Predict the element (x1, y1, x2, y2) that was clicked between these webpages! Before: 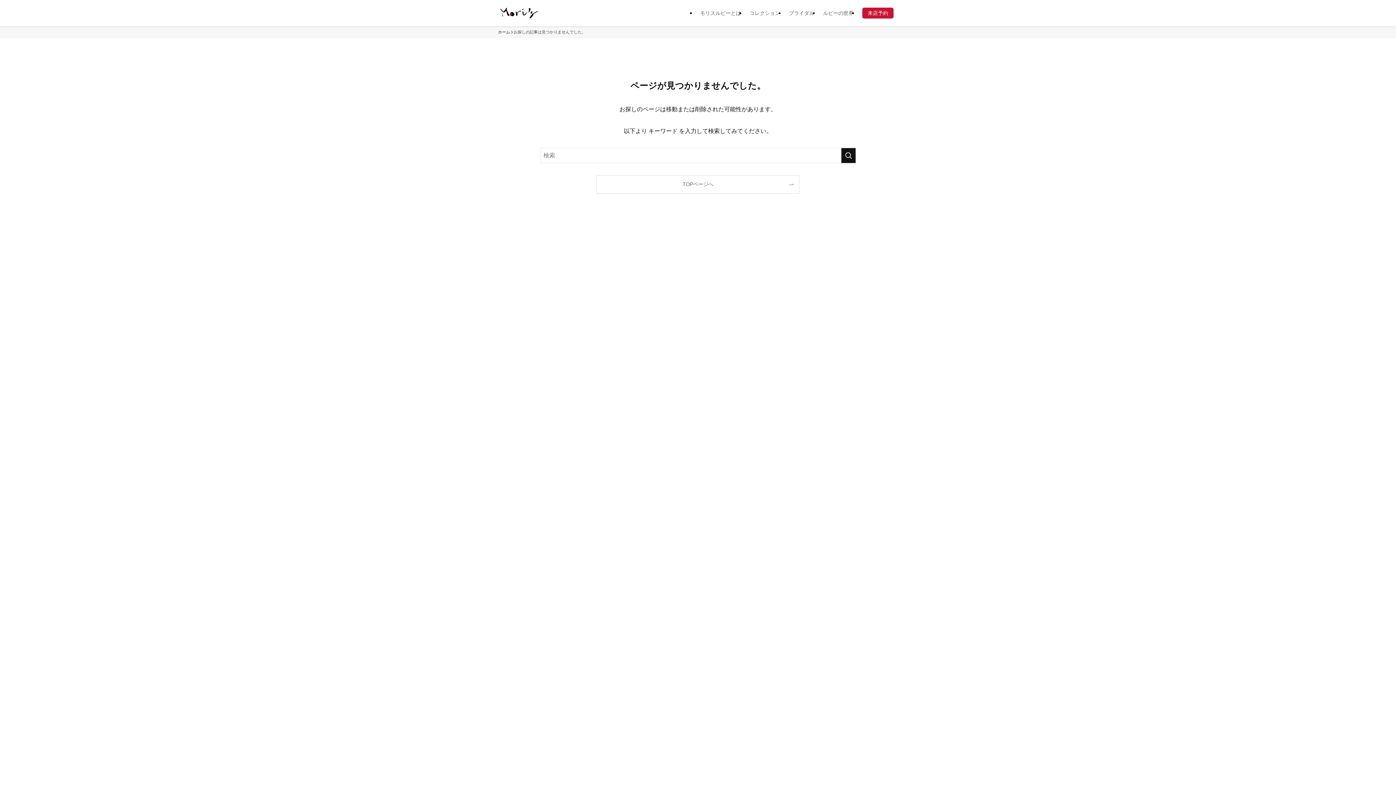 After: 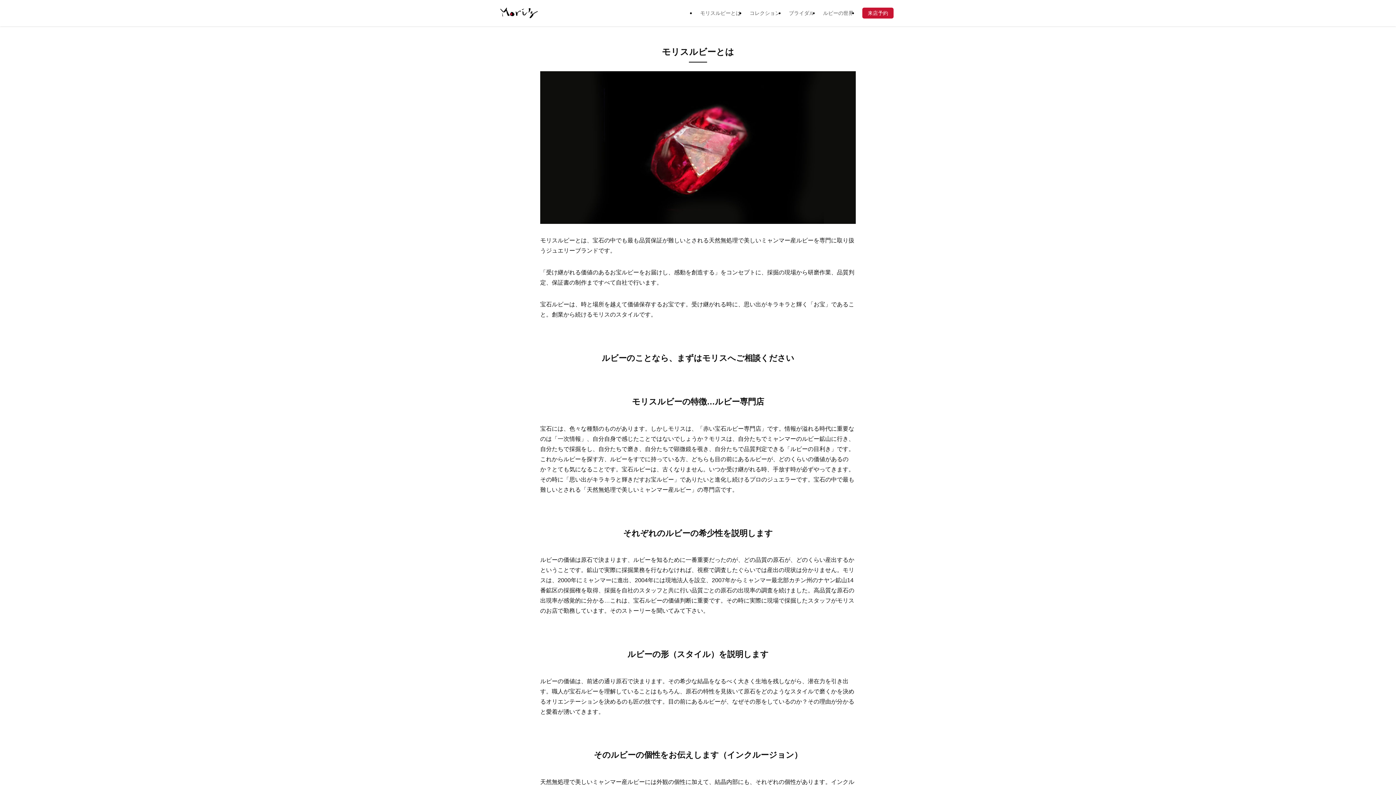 Action: bbox: (696, 0, 745, 26) label: モリスルビーとは